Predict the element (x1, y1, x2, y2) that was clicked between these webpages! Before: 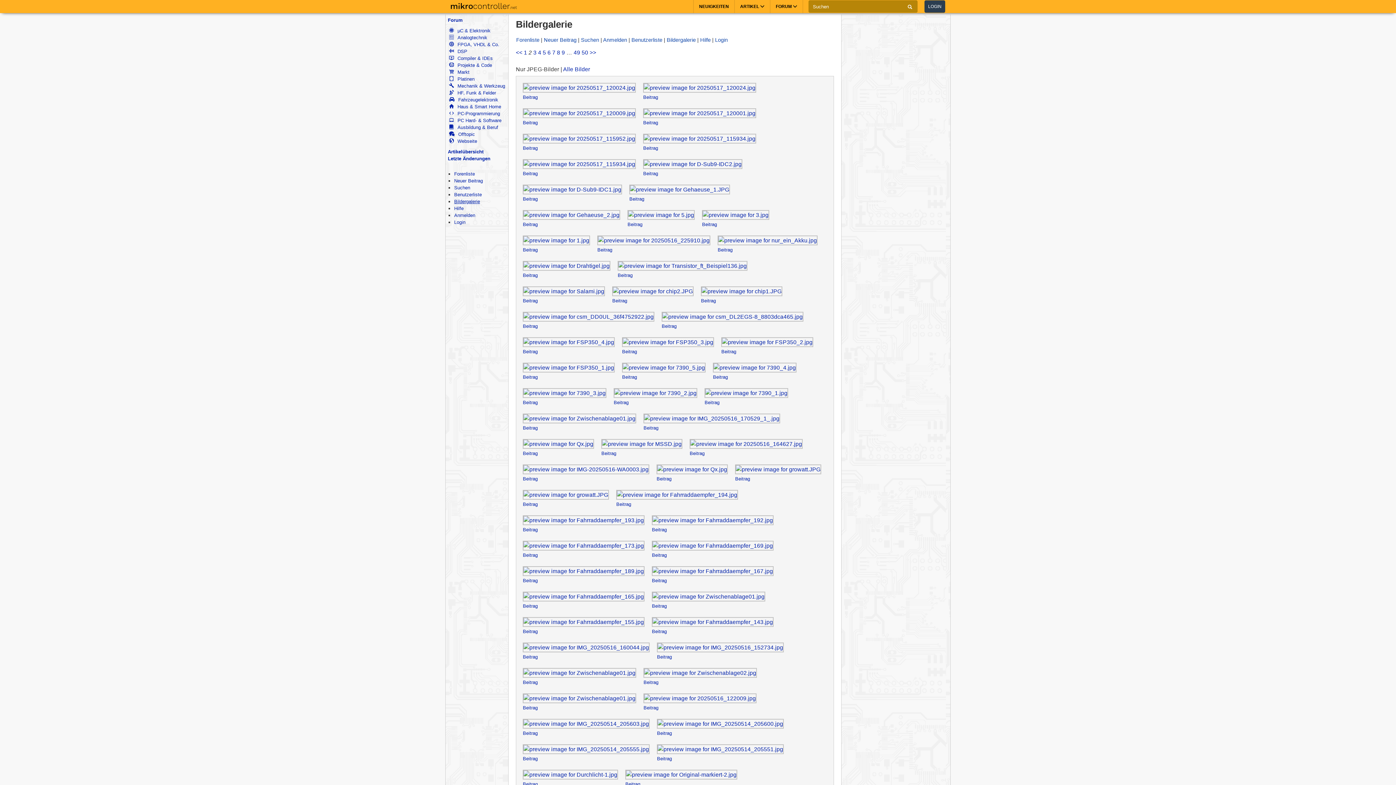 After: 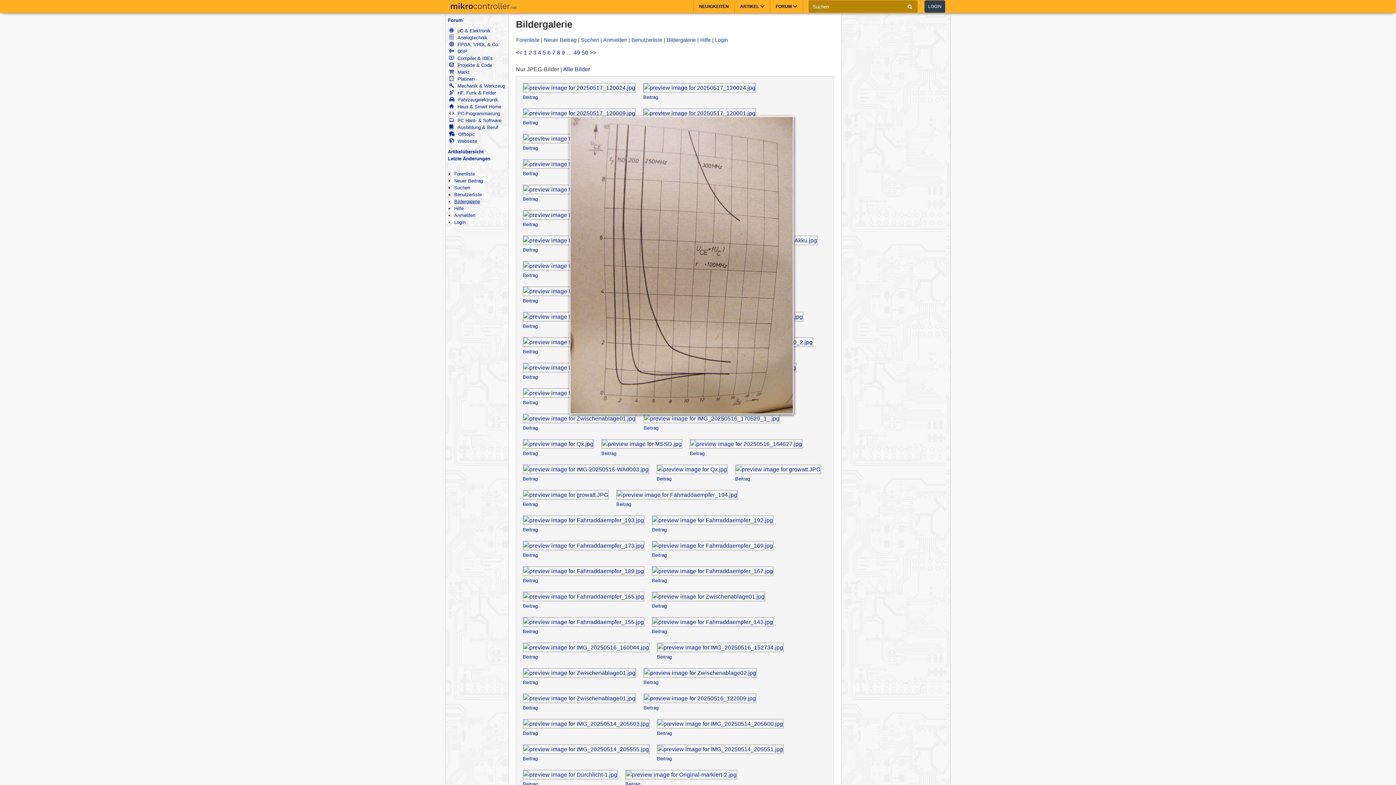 Action: bbox: (617, 262, 747, 268)